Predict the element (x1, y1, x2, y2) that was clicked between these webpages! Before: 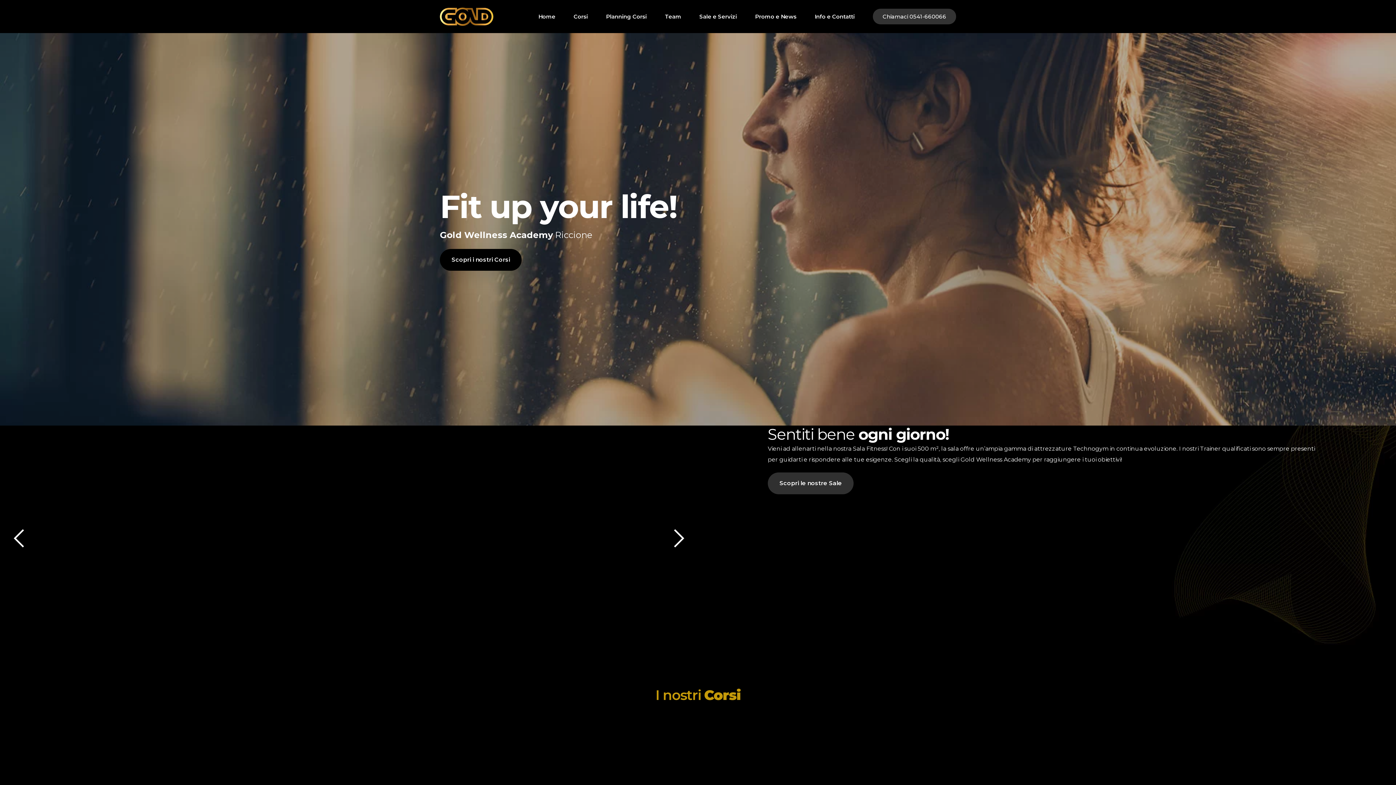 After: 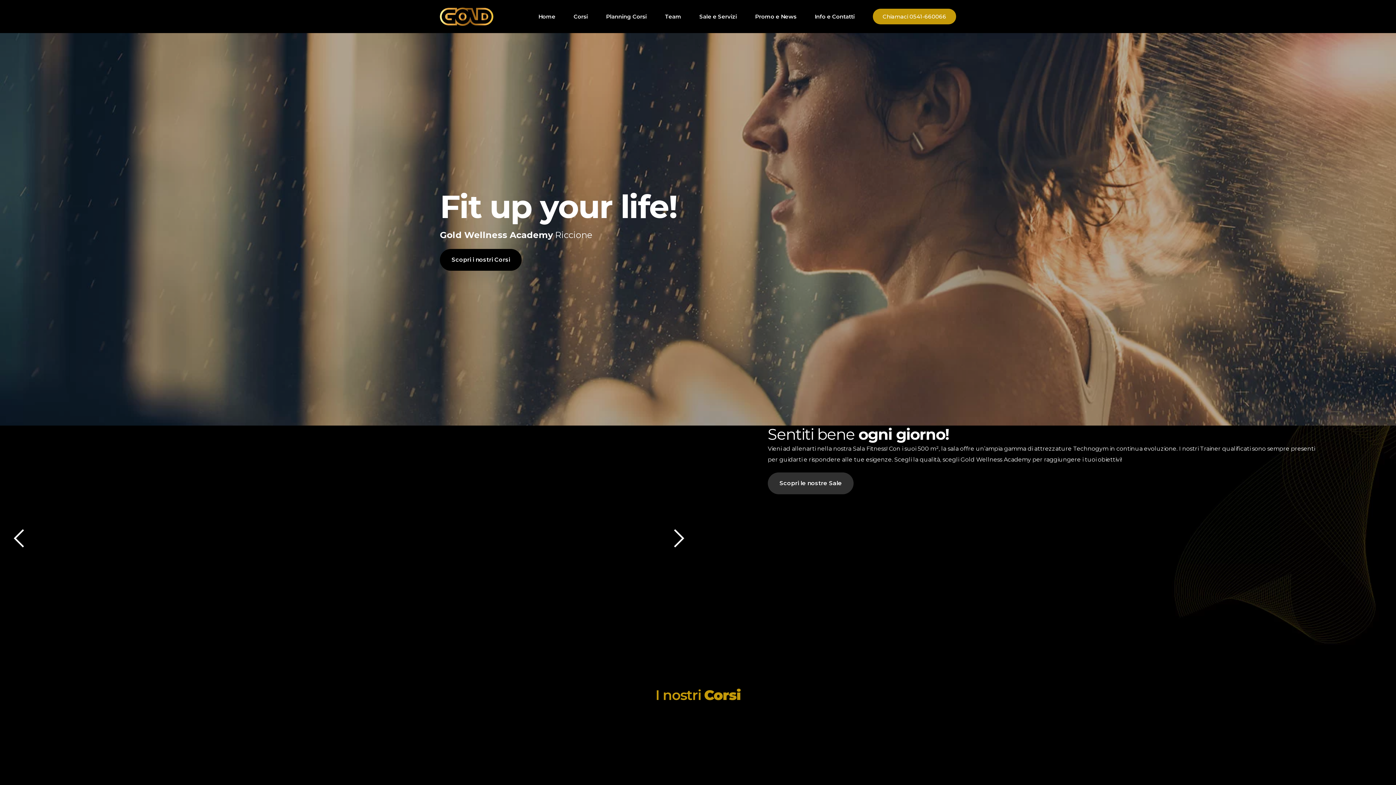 Action: bbox: (873, 8, 956, 24) label: Chiamaci 0541-660066